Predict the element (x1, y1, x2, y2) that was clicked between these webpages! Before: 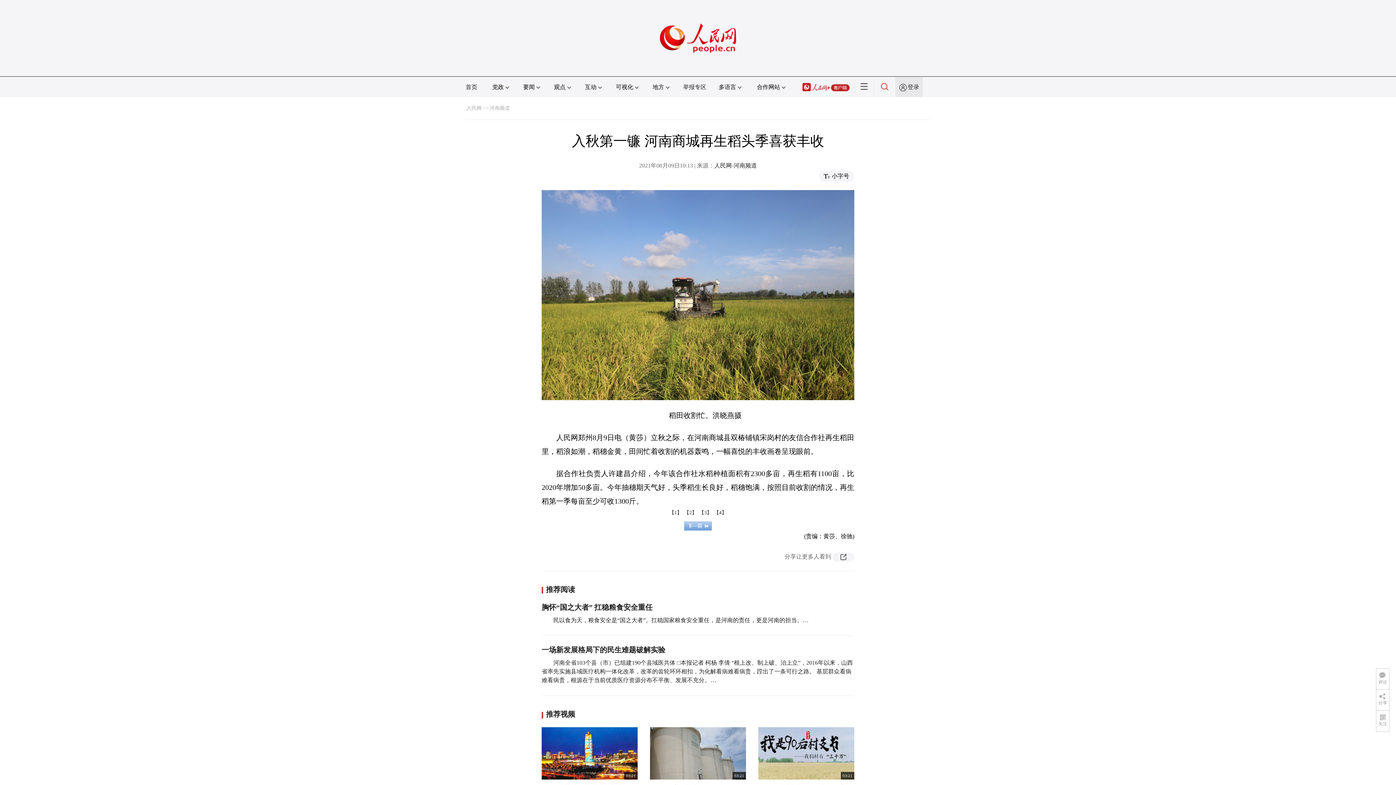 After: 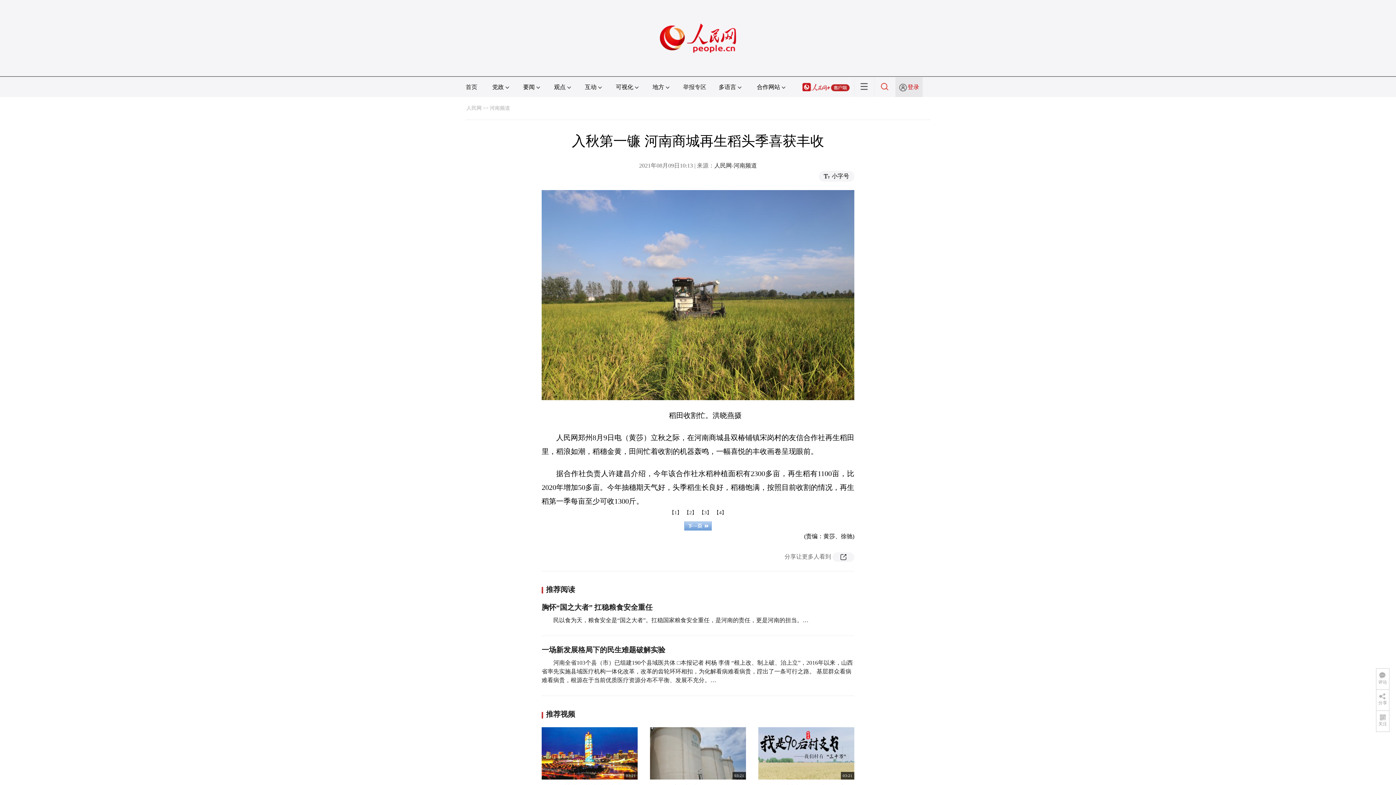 Action: bbox: (907, 84, 919, 90) label: 登录